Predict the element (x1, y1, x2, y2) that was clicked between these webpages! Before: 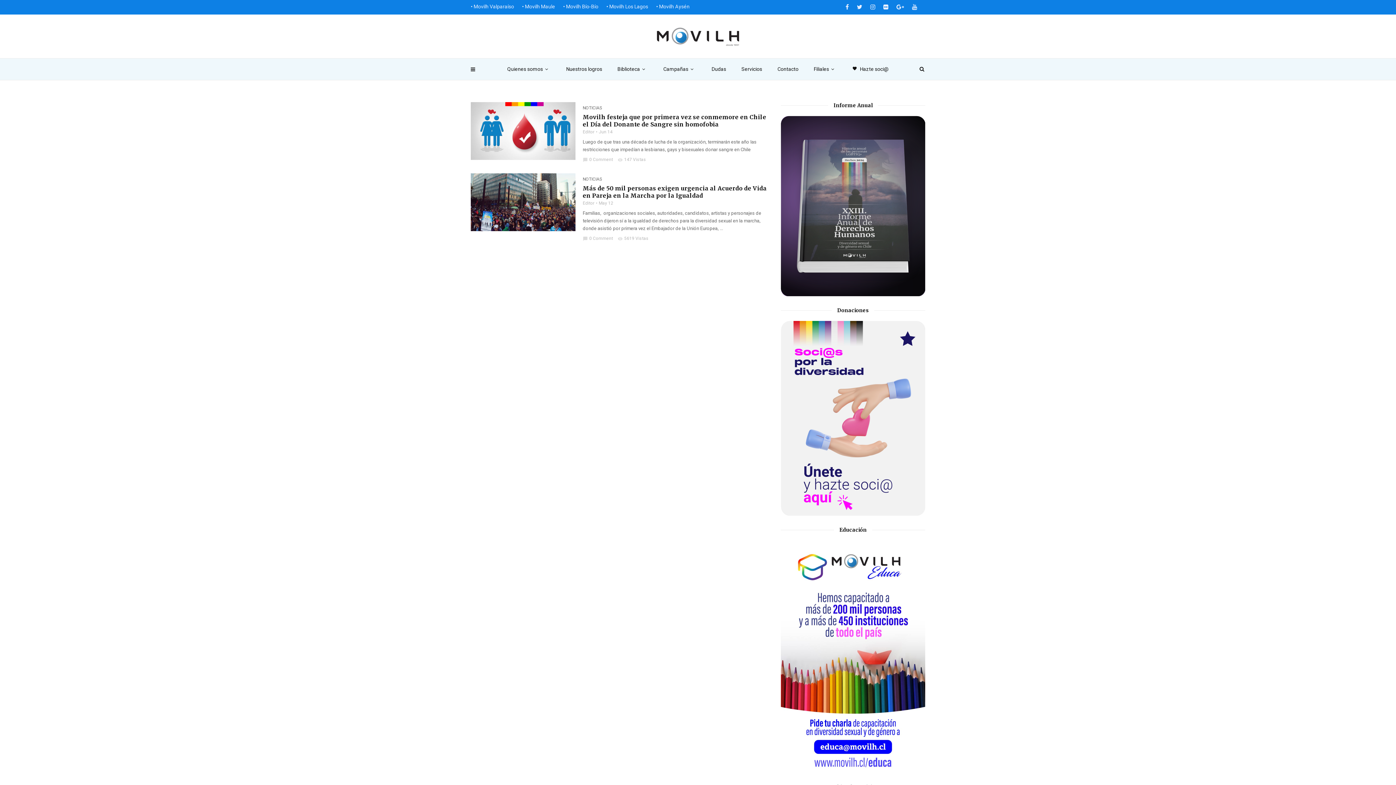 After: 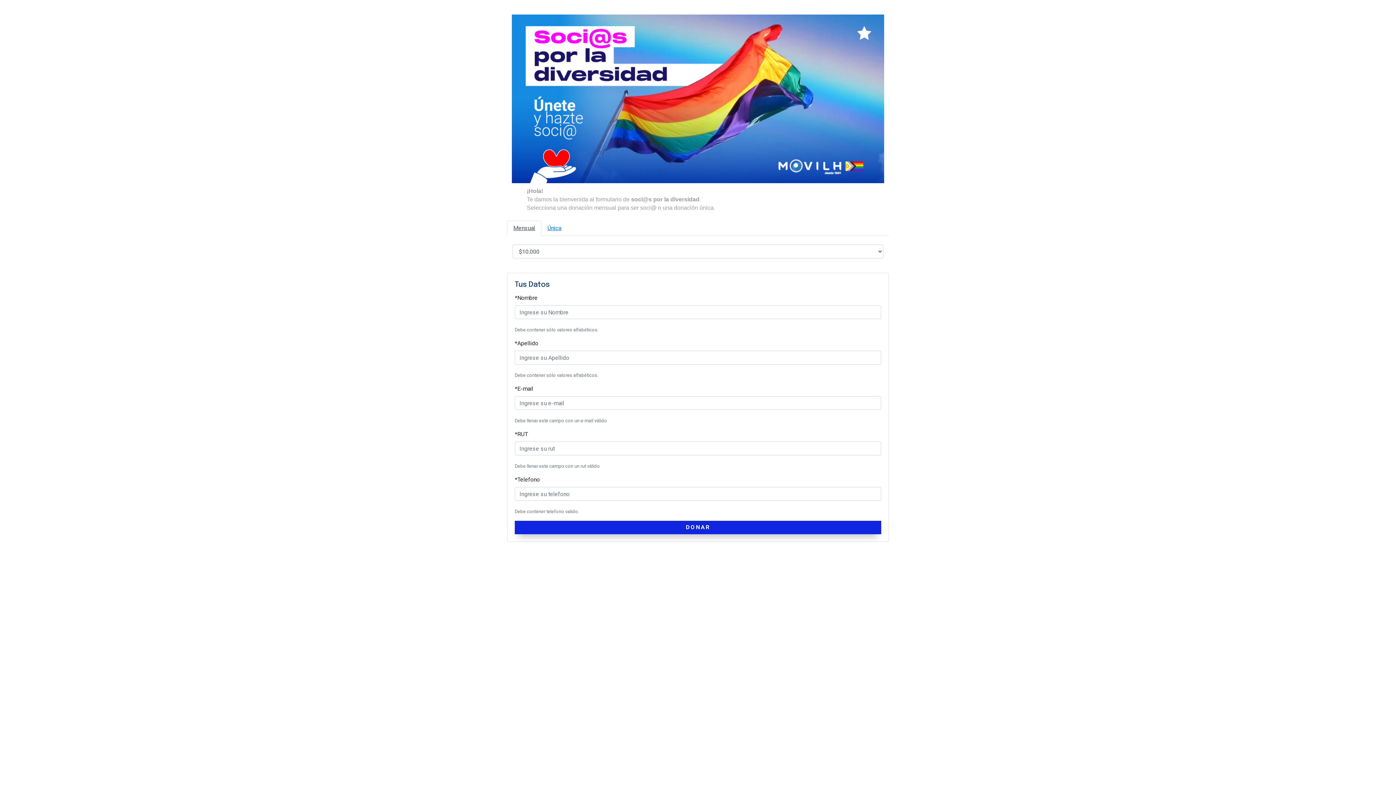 Action: label: favoriteHazte soci@ bbox: (844, 58, 896, 80)